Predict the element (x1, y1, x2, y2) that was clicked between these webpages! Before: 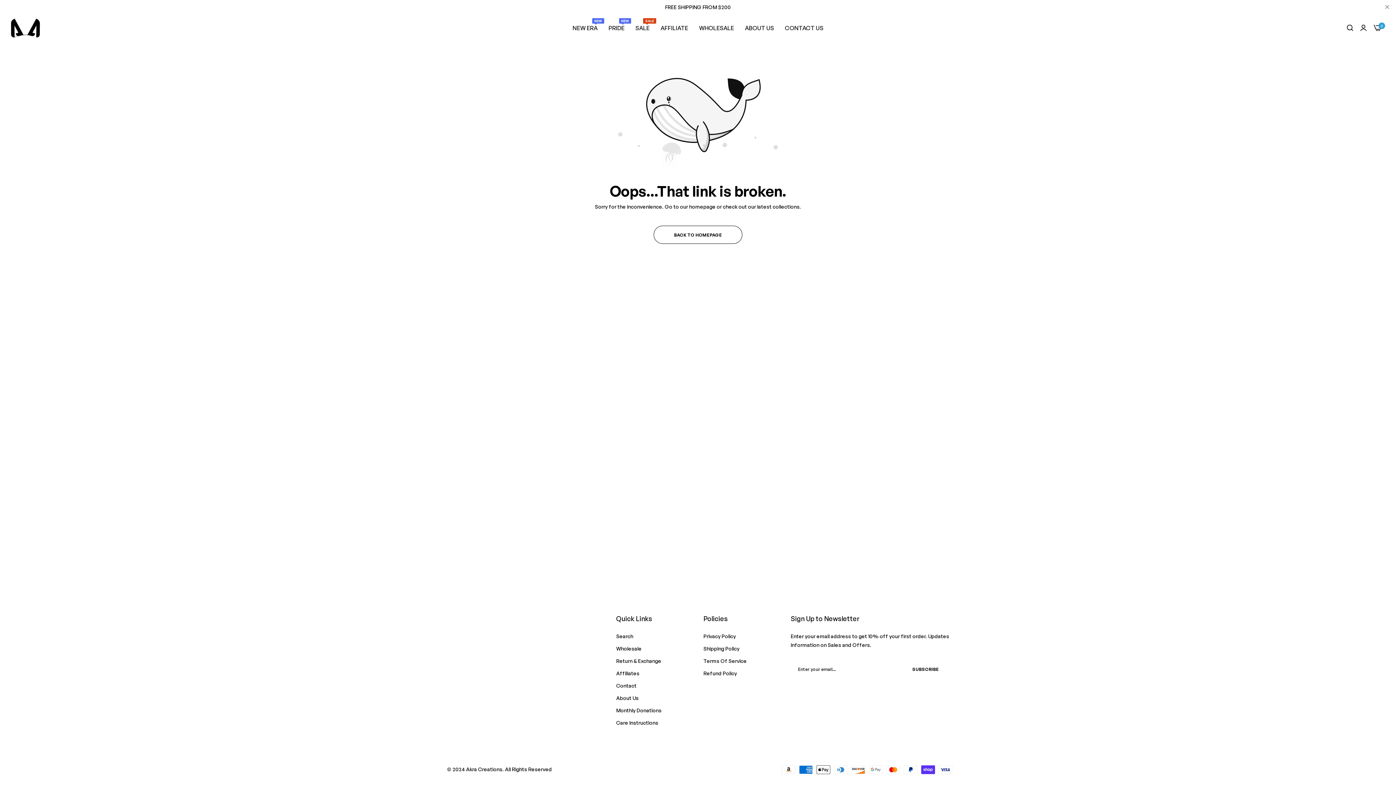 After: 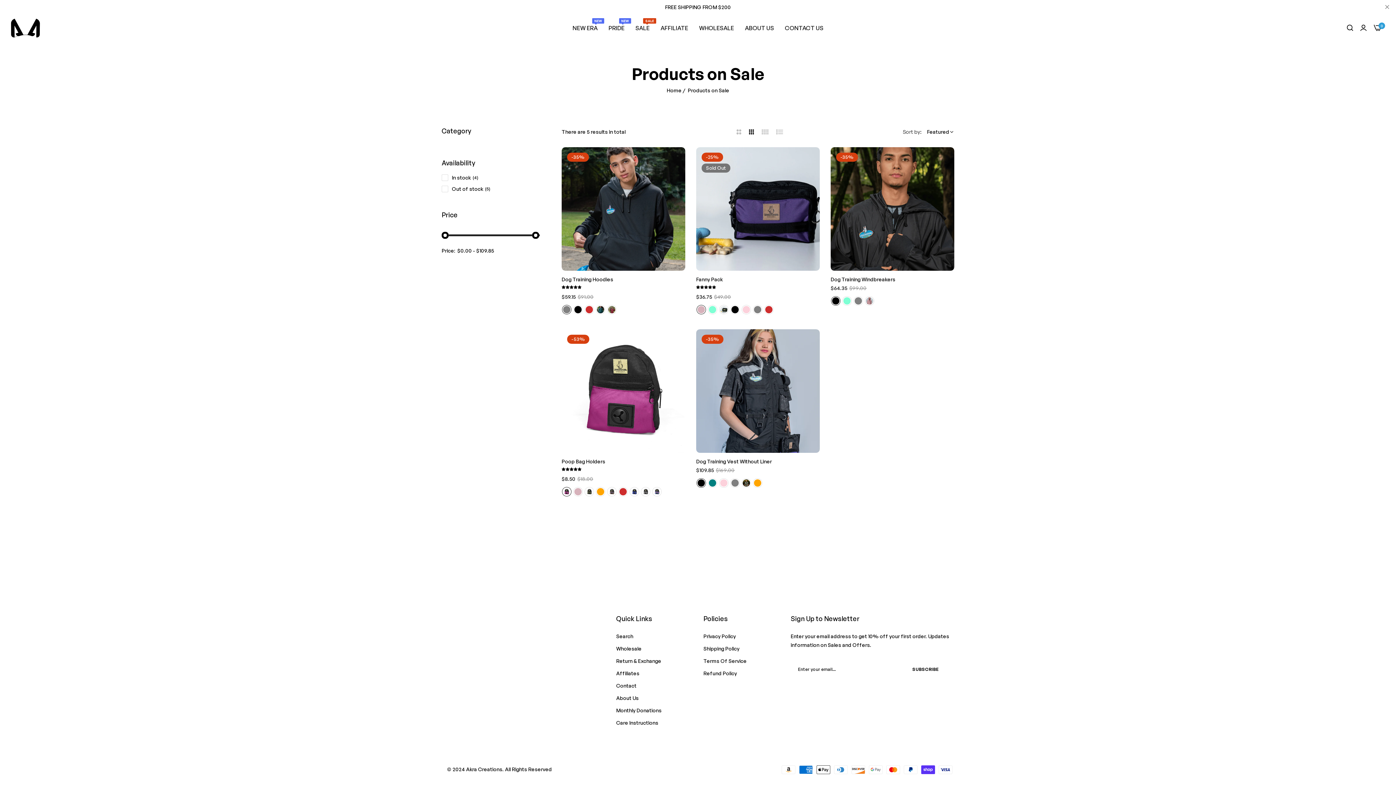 Action: label: SALE
SALE bbox: (630, 19, 655, 36)